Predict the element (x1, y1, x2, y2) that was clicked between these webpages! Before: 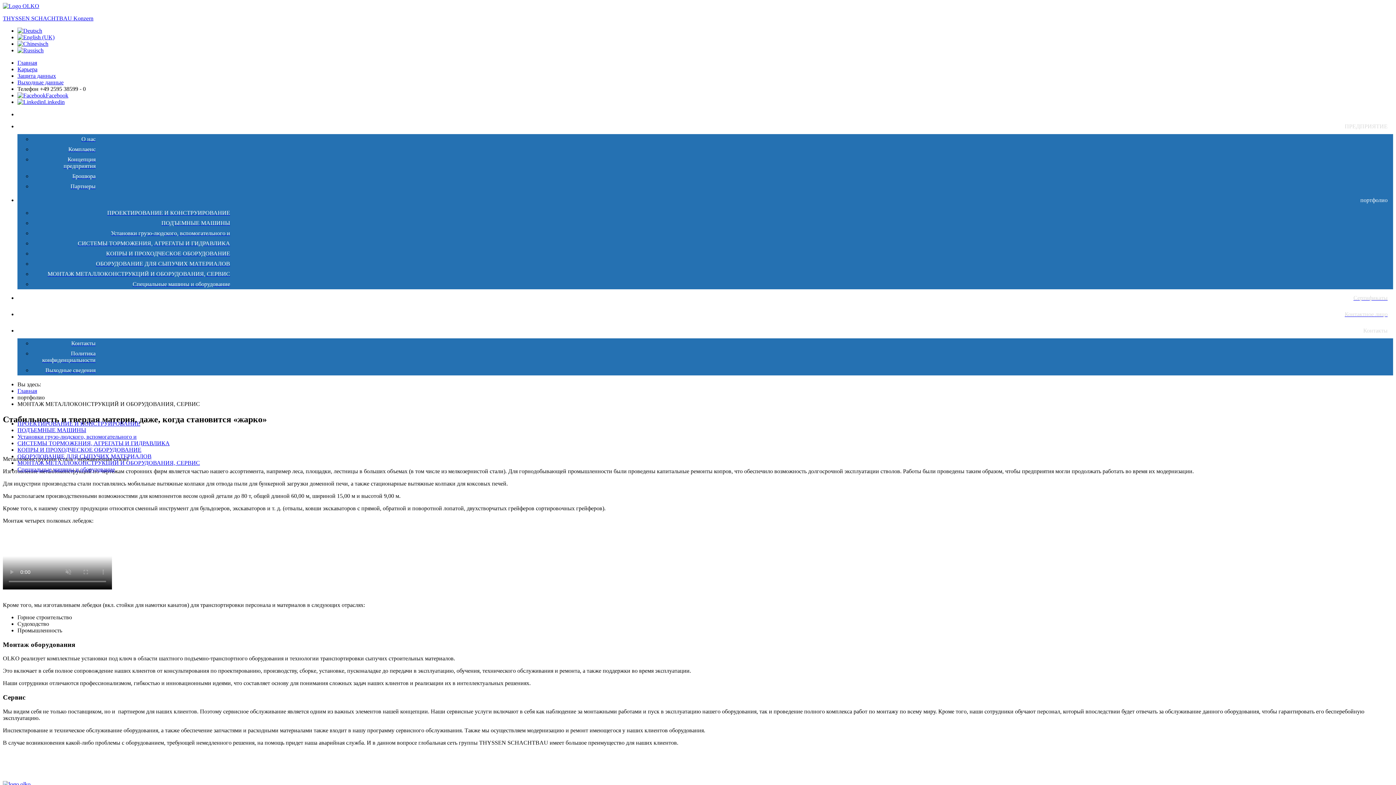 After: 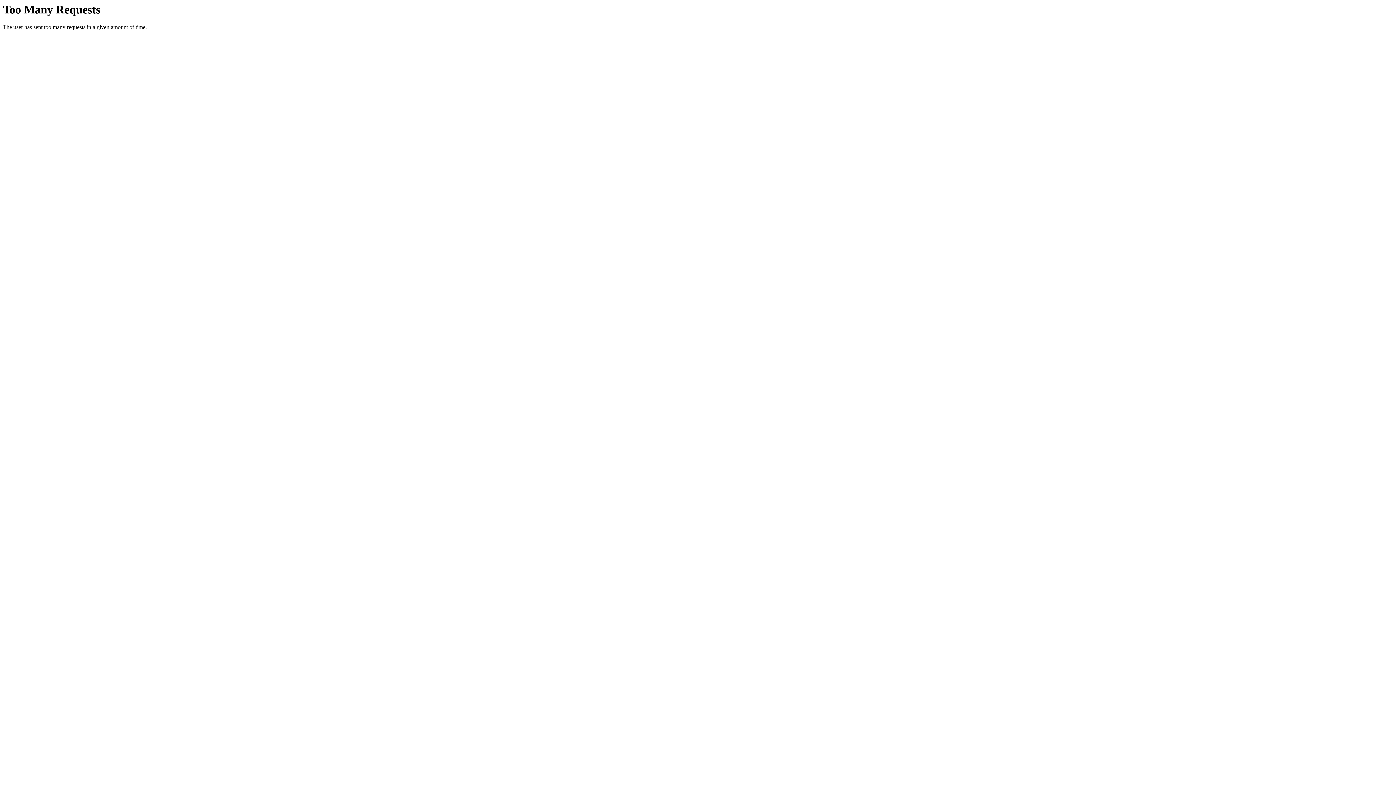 Action: label: Партнеры bbox: (32, 181, 101, 191)